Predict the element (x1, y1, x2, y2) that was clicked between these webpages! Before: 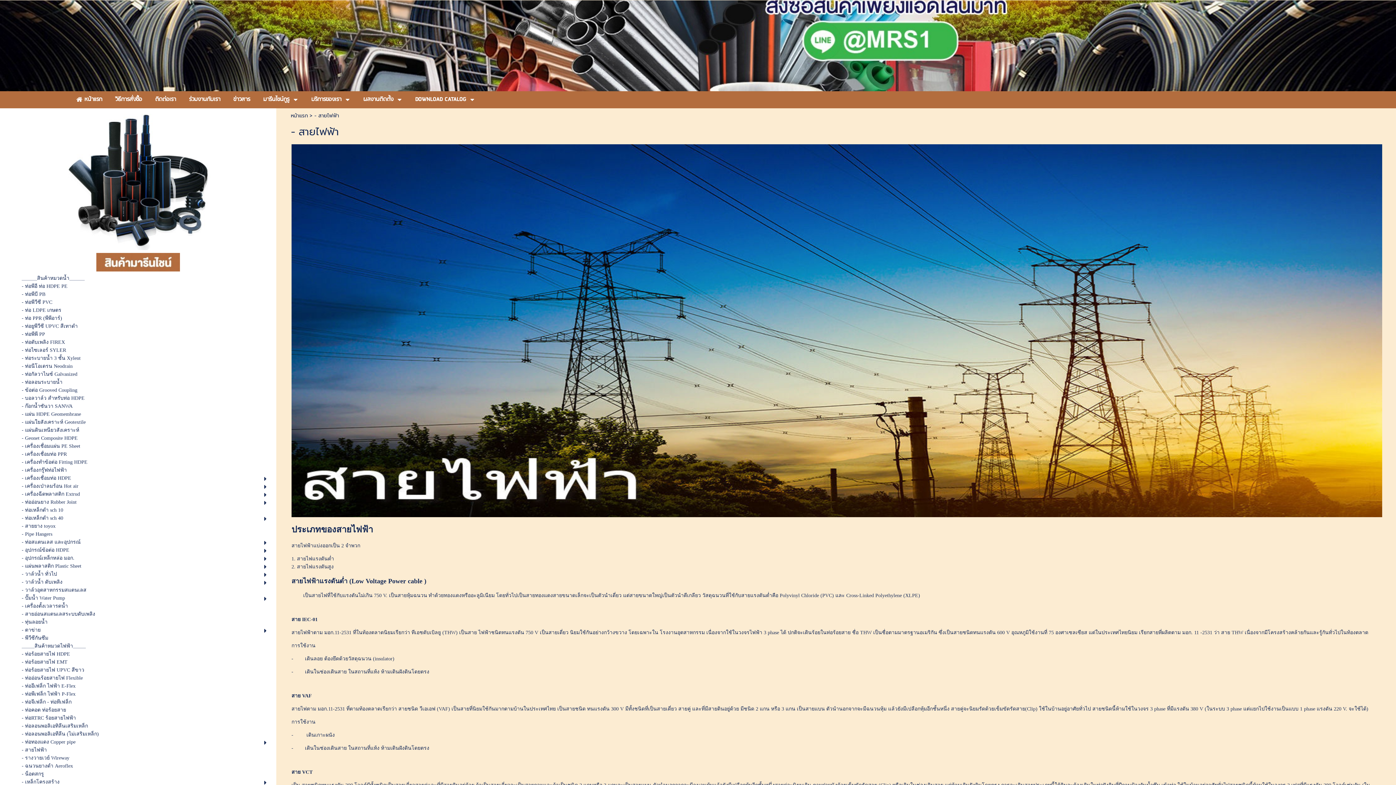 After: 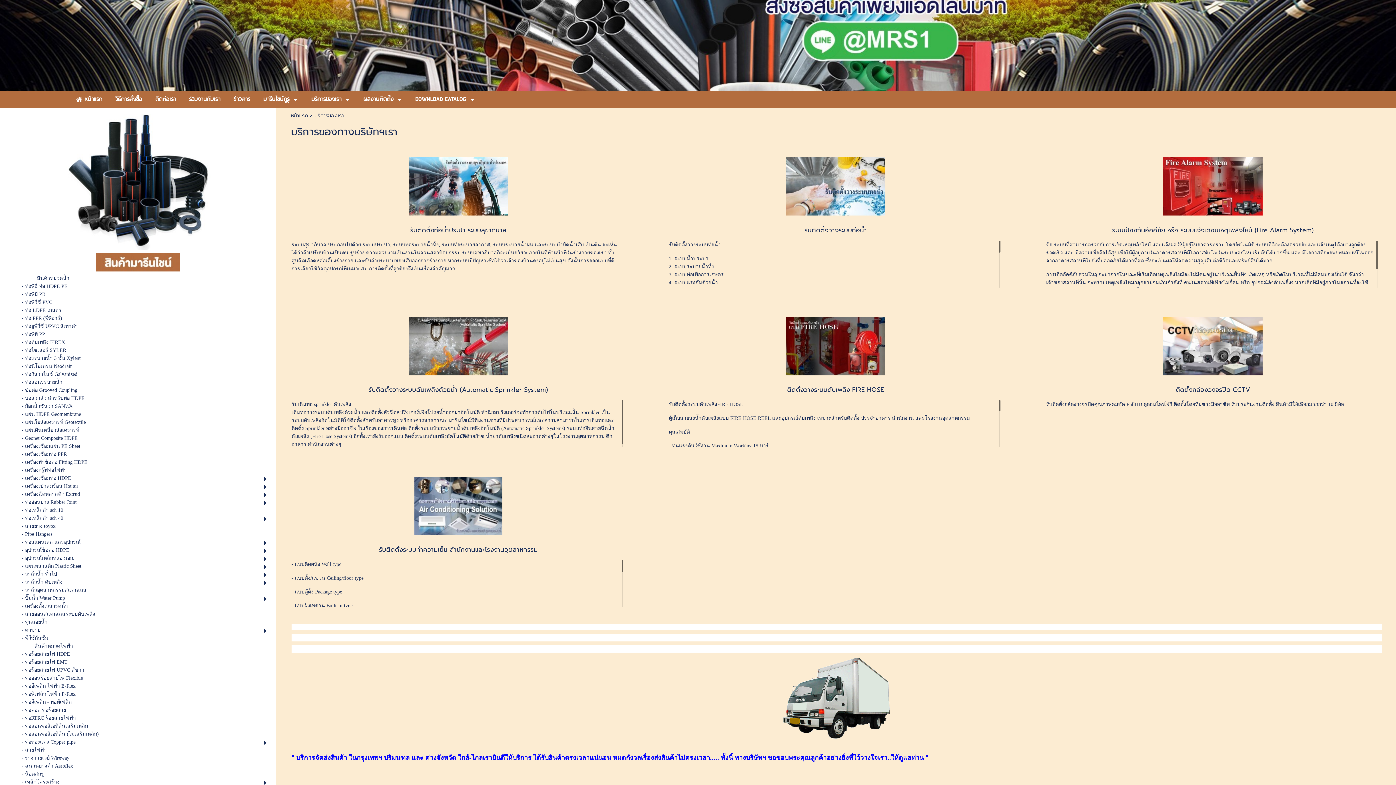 Action: label: บริการของเรา bbox: (311, 92, 341, 106)